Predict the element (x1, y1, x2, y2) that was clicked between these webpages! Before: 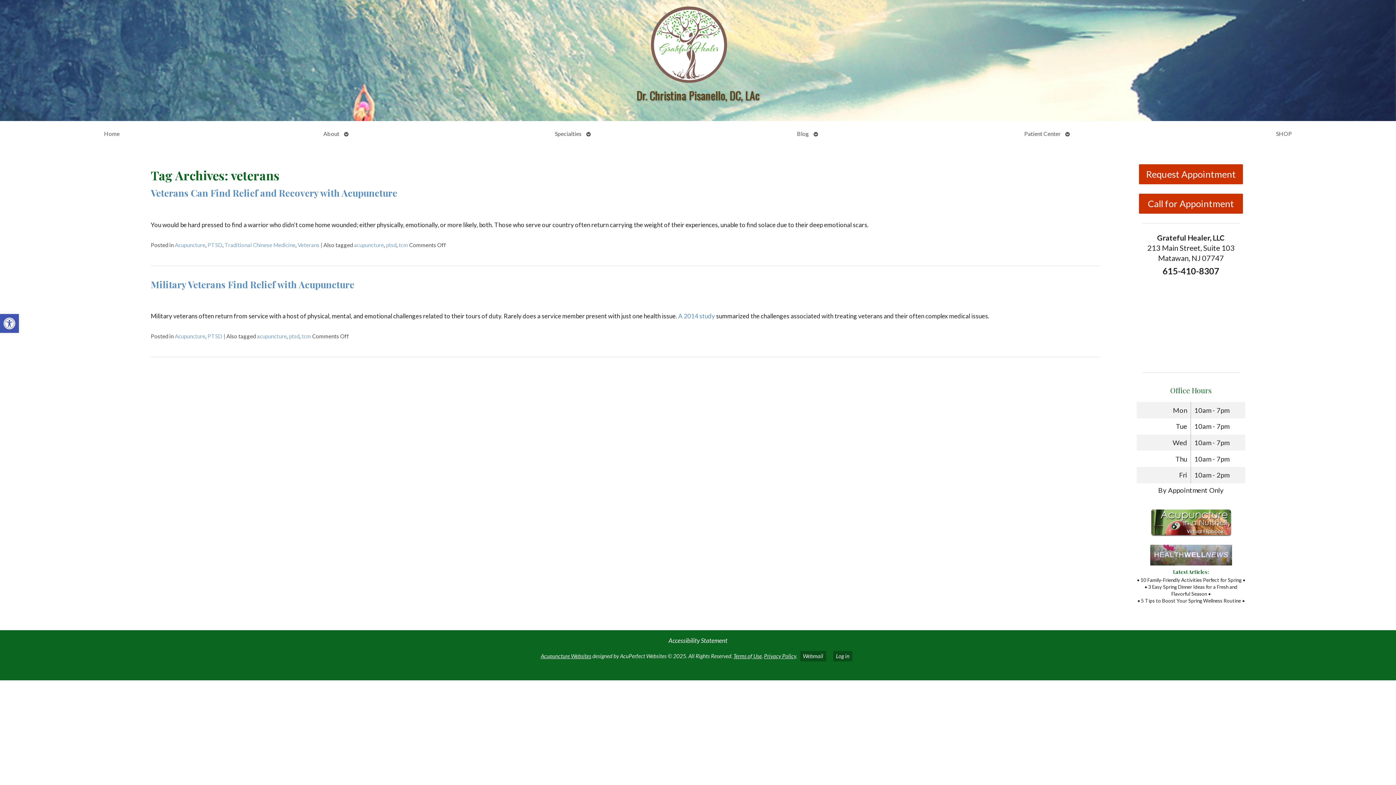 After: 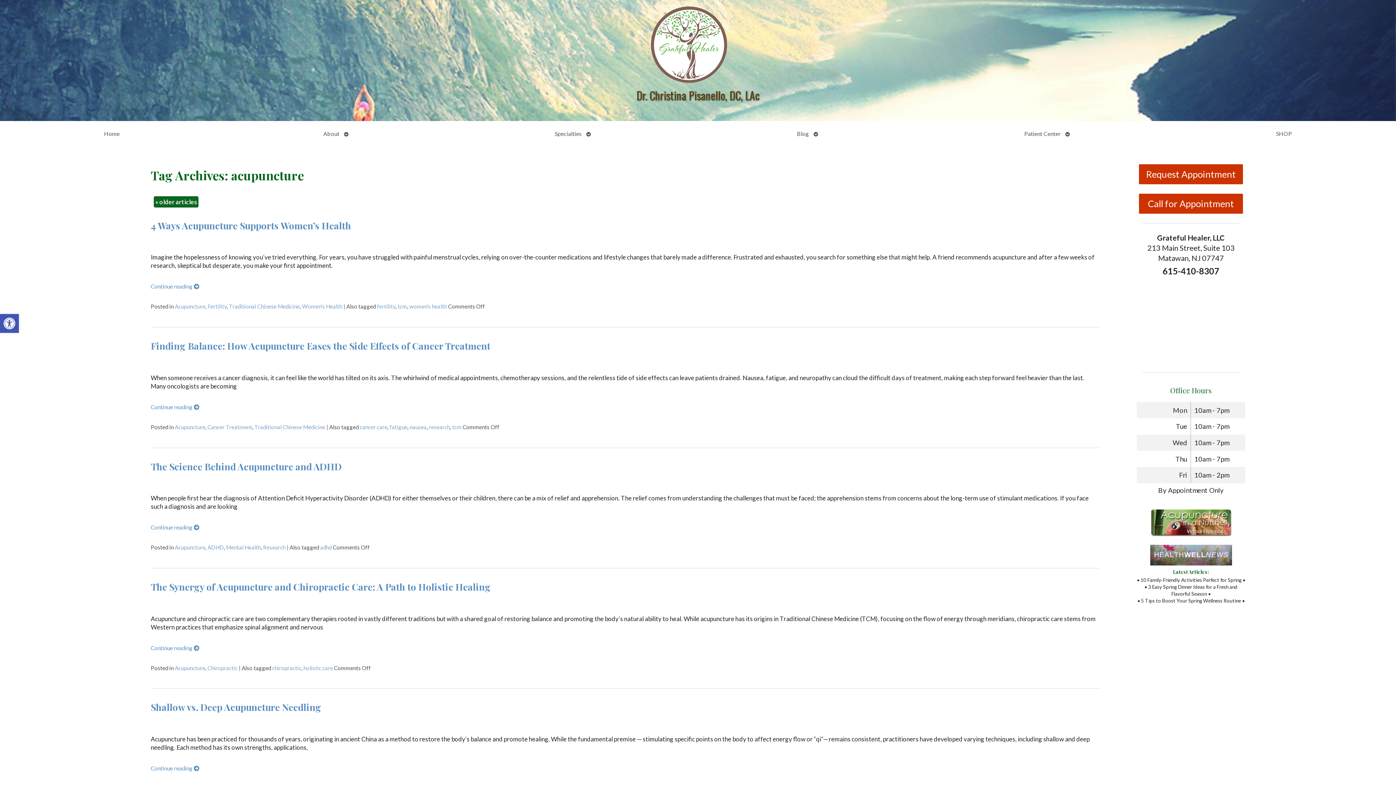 Action: label: acupuncture bbox: (354, 241, 383, 248)